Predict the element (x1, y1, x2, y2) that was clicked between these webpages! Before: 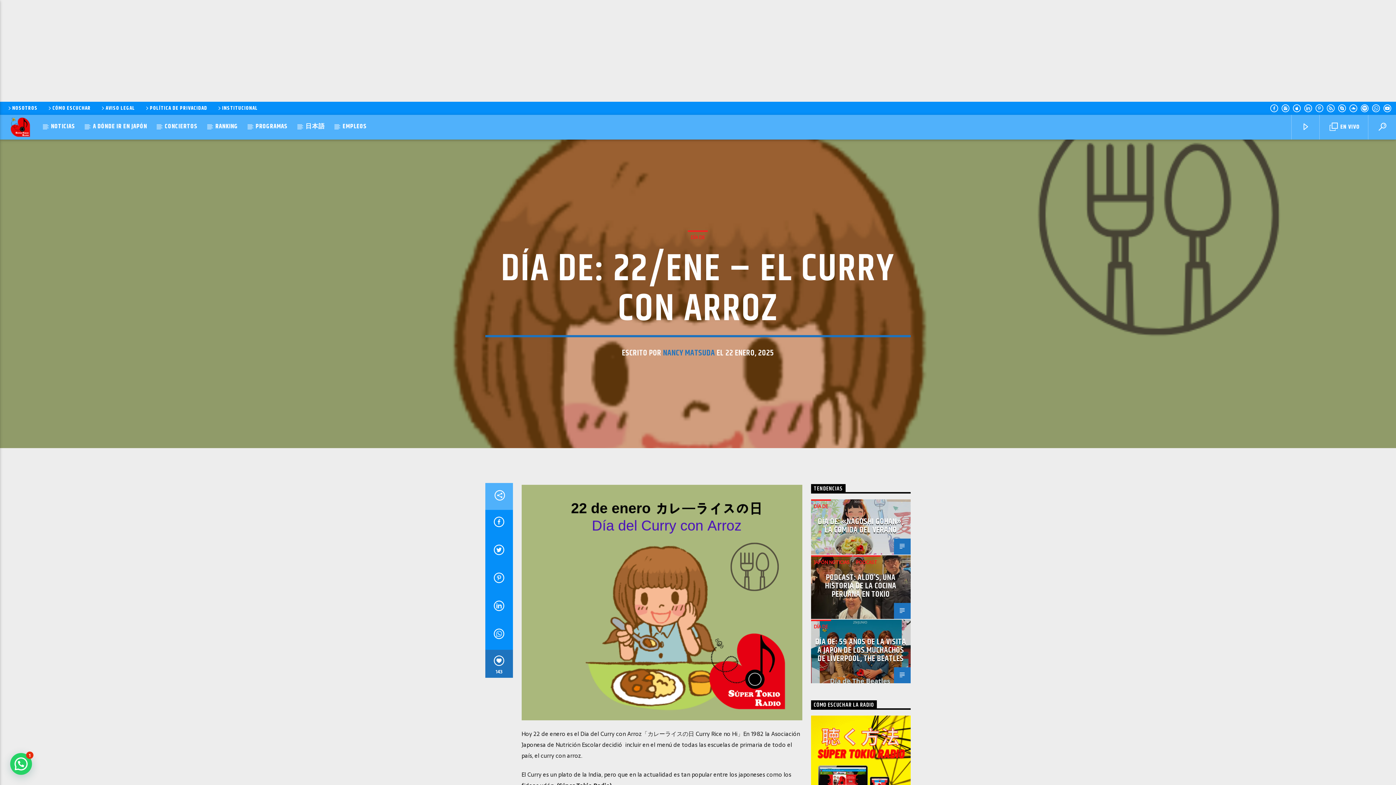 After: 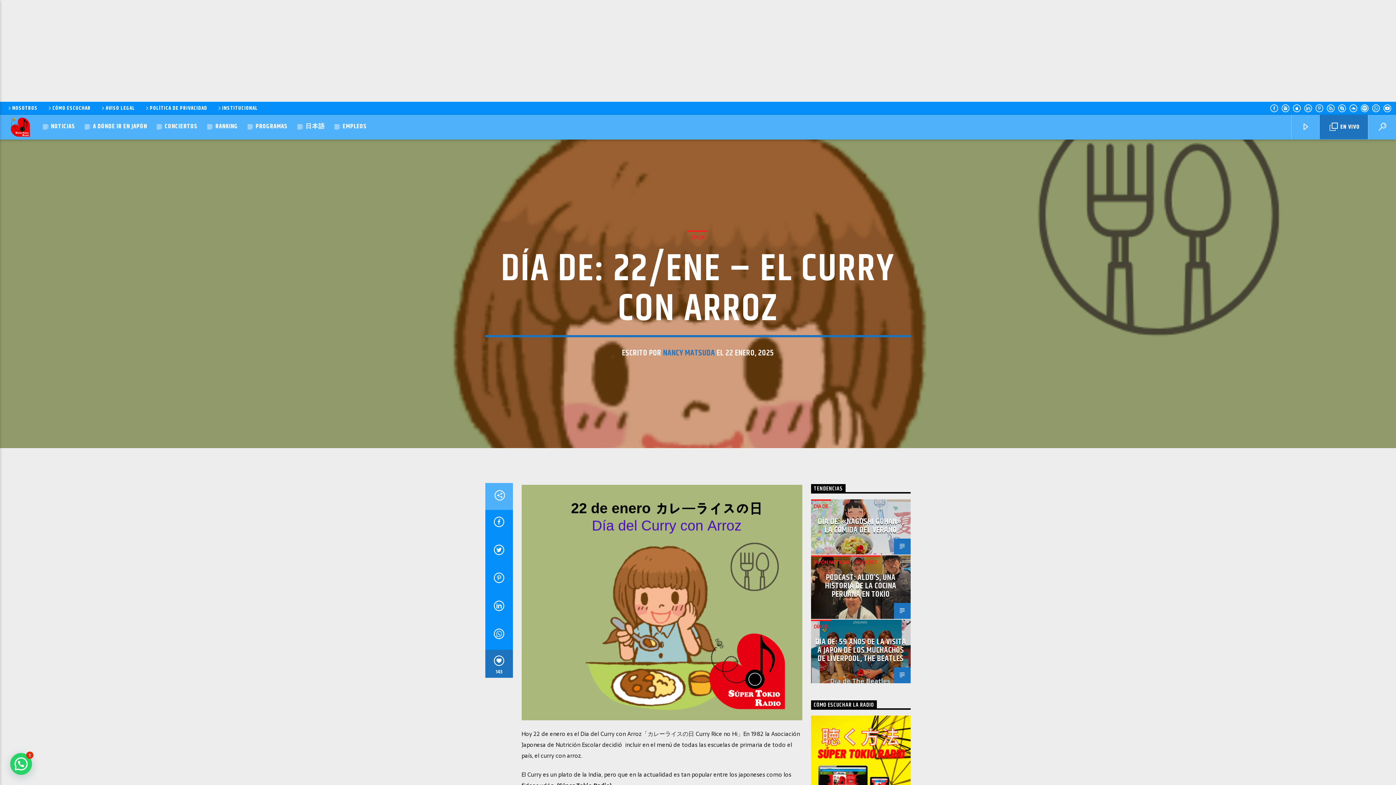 Action: bbox: (1320, 114, 1368, 139) label:  EN VIVO